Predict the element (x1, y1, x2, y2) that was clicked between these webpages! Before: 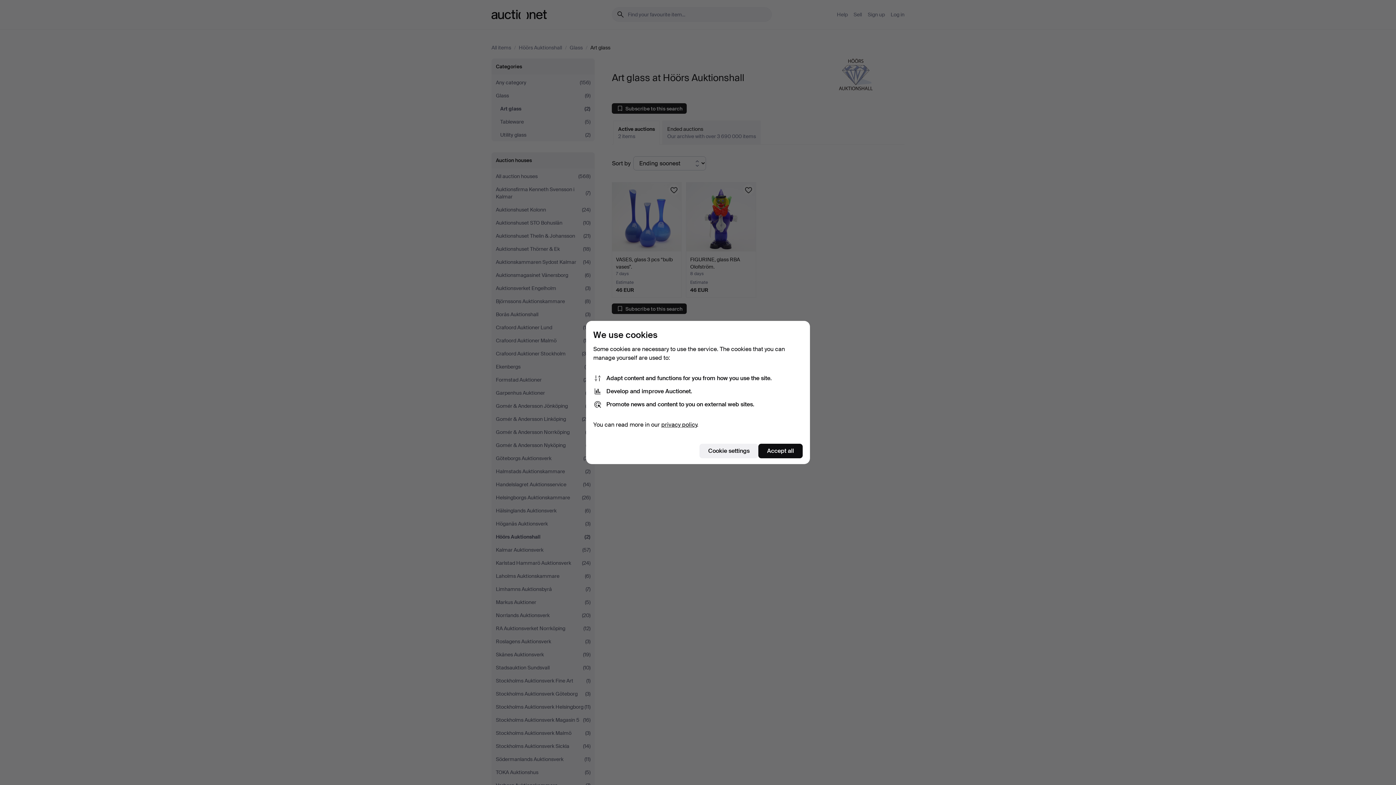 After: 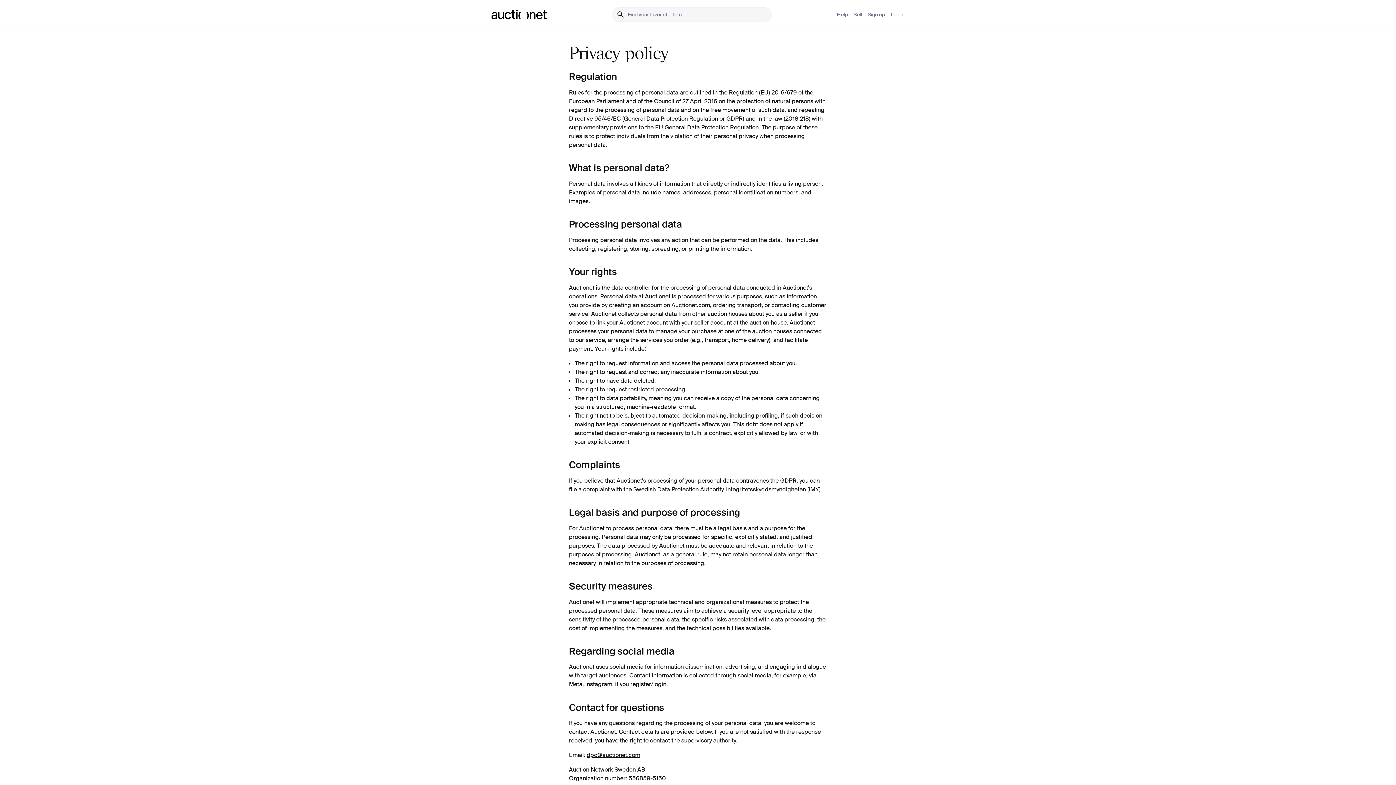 Action: bbox: (661, 421, 697, 428) label: privacy policy